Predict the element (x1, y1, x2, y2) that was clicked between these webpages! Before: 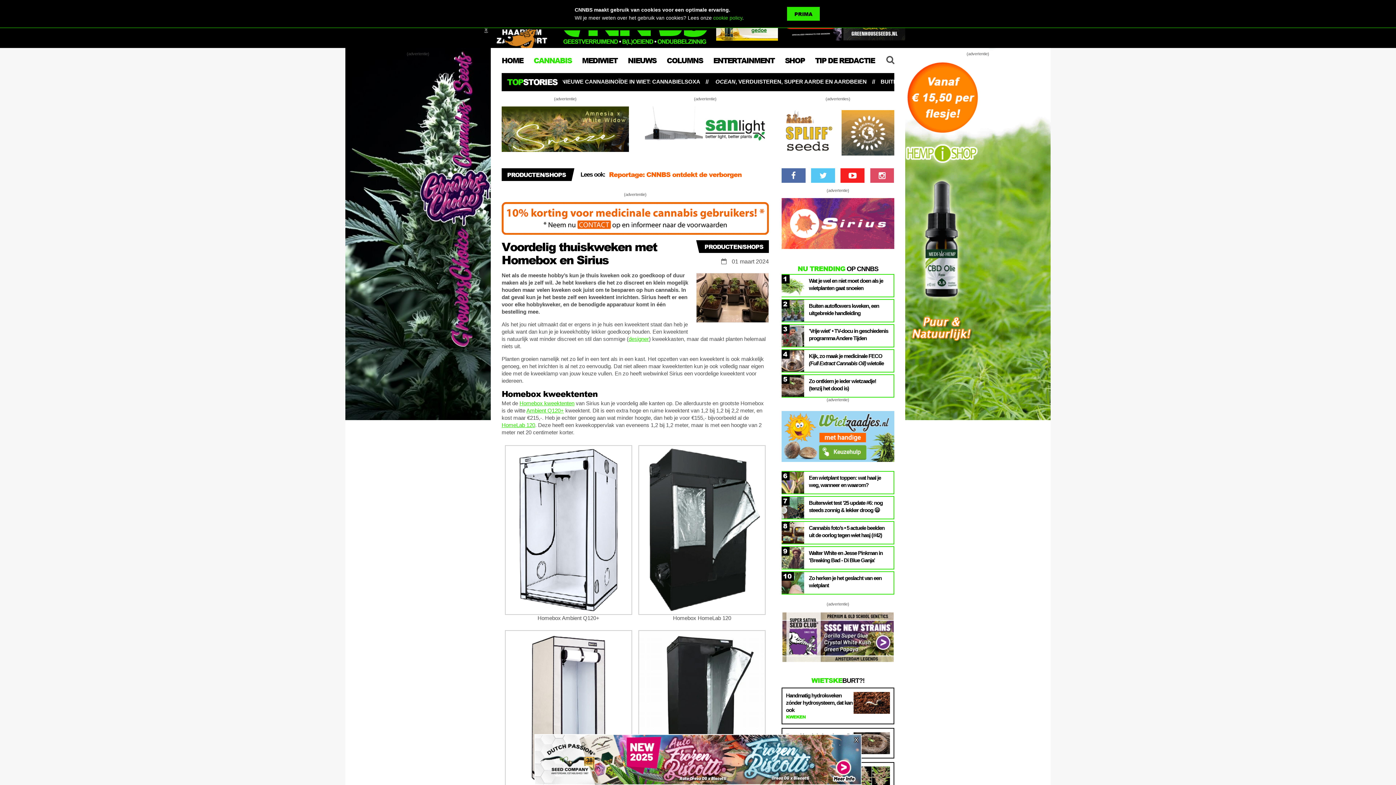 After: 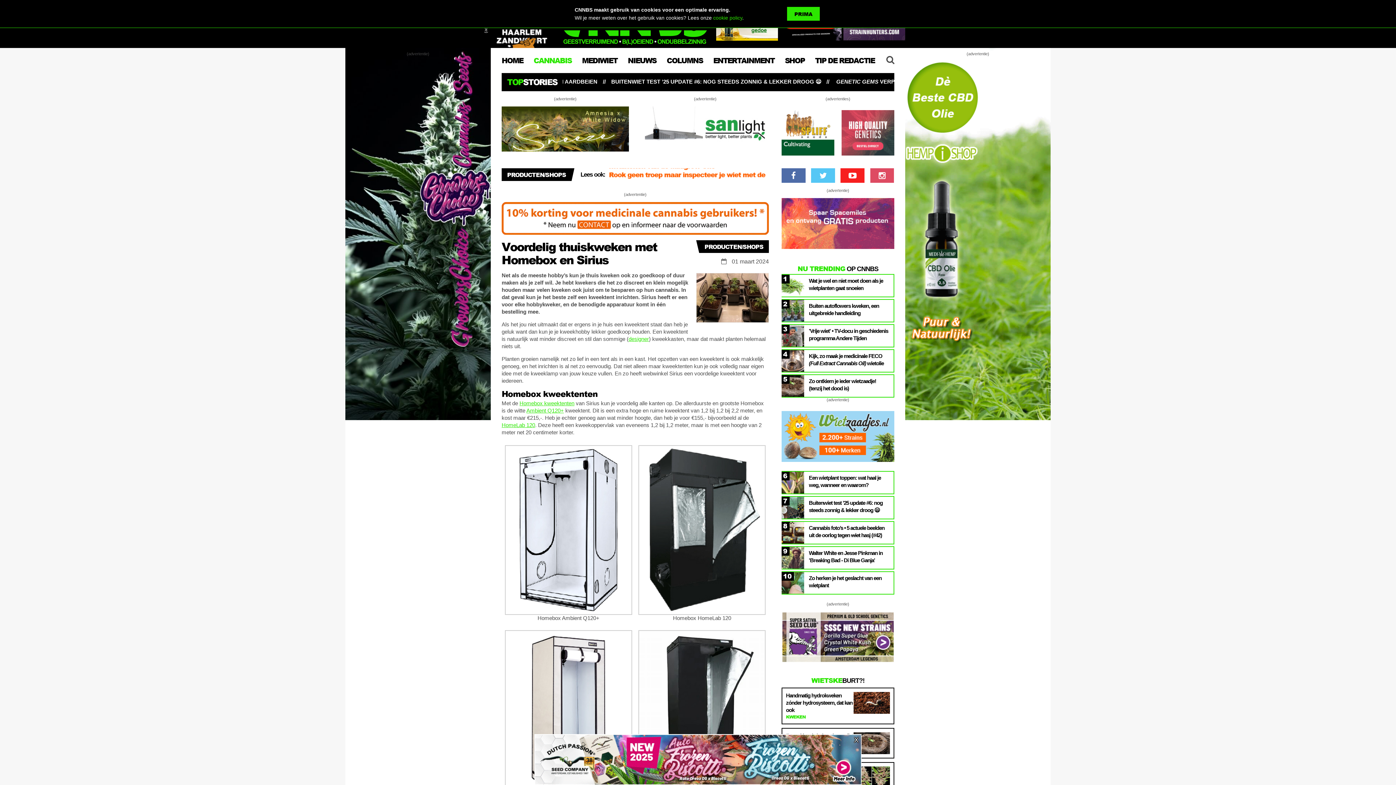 Action: bbox: (501, 146, 629, 152)